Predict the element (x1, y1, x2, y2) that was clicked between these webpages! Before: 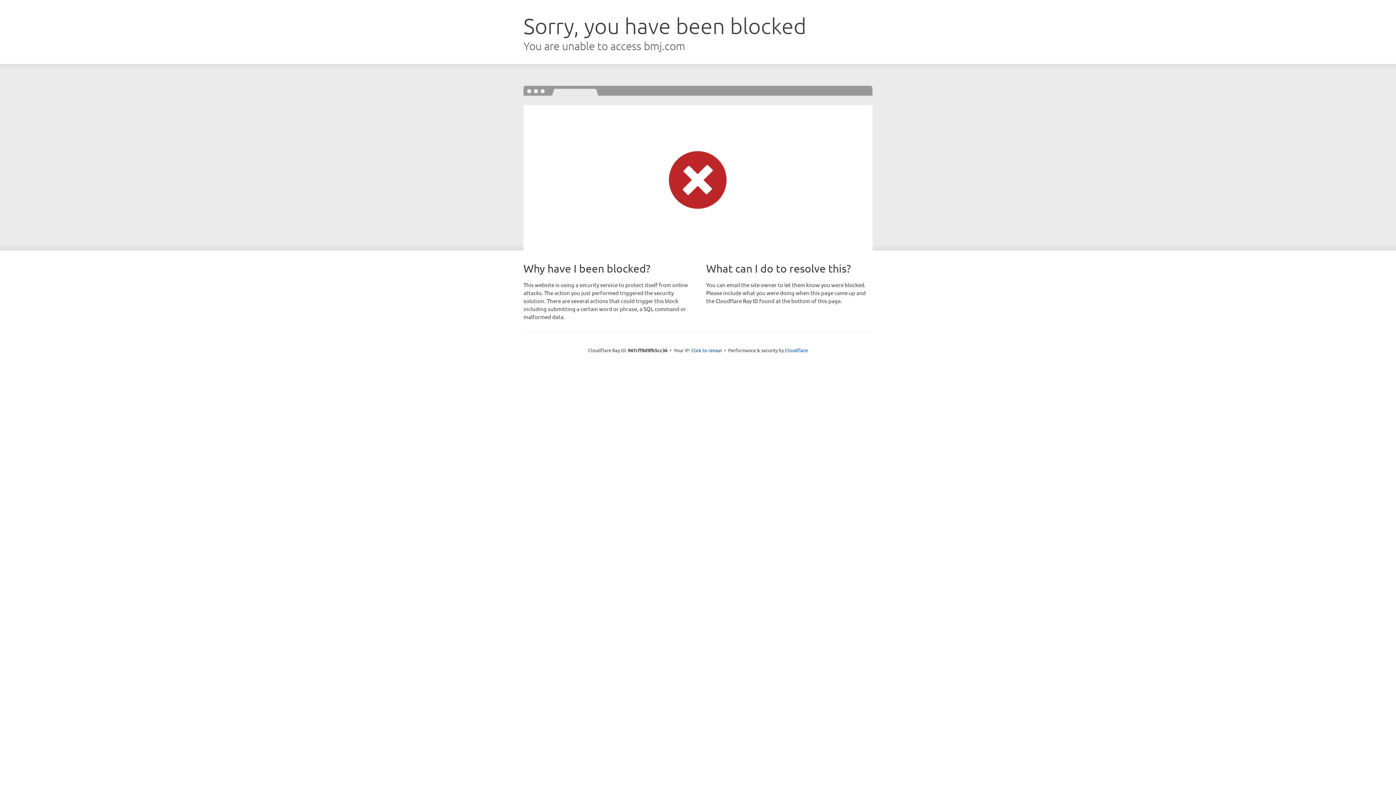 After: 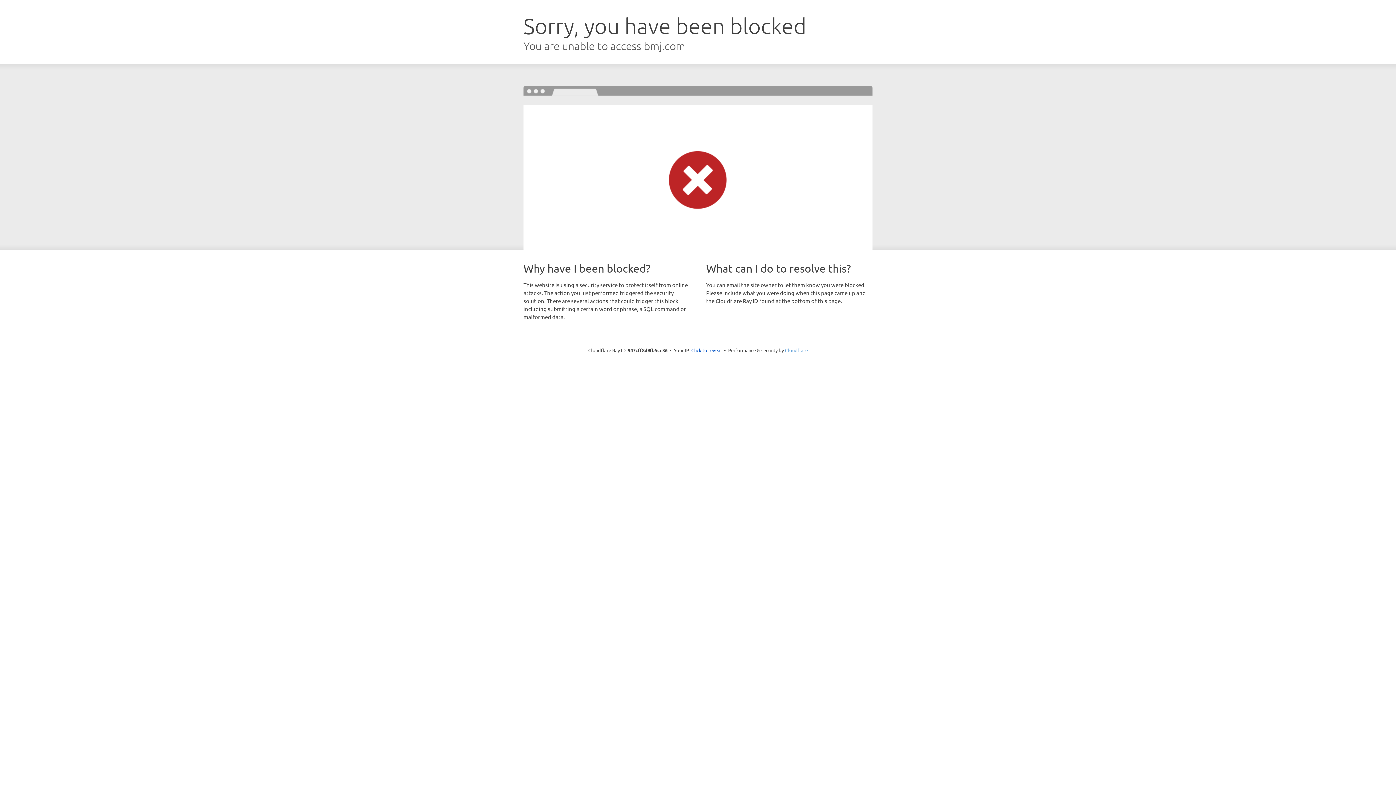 Action: bbox: (785, 347, 808, 353) label: Cloudflare